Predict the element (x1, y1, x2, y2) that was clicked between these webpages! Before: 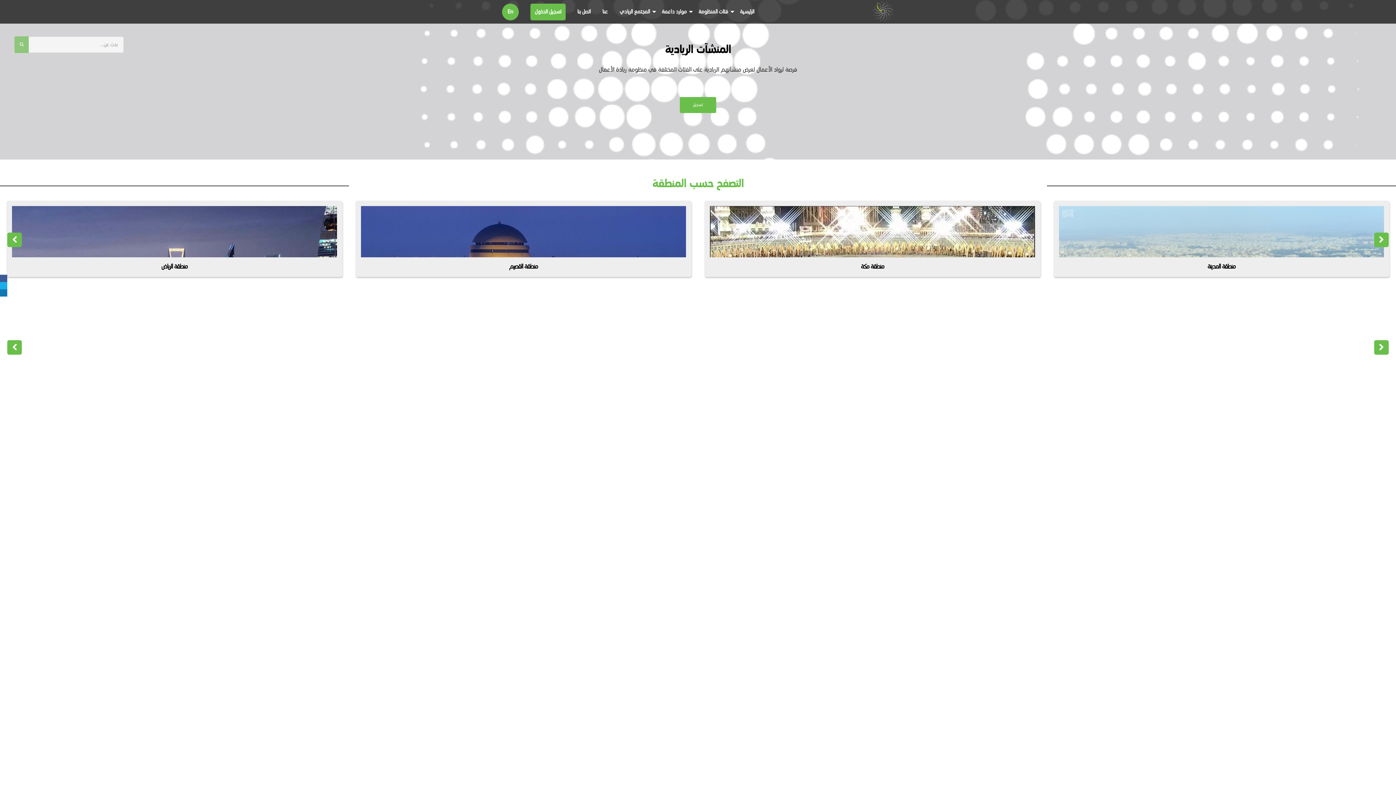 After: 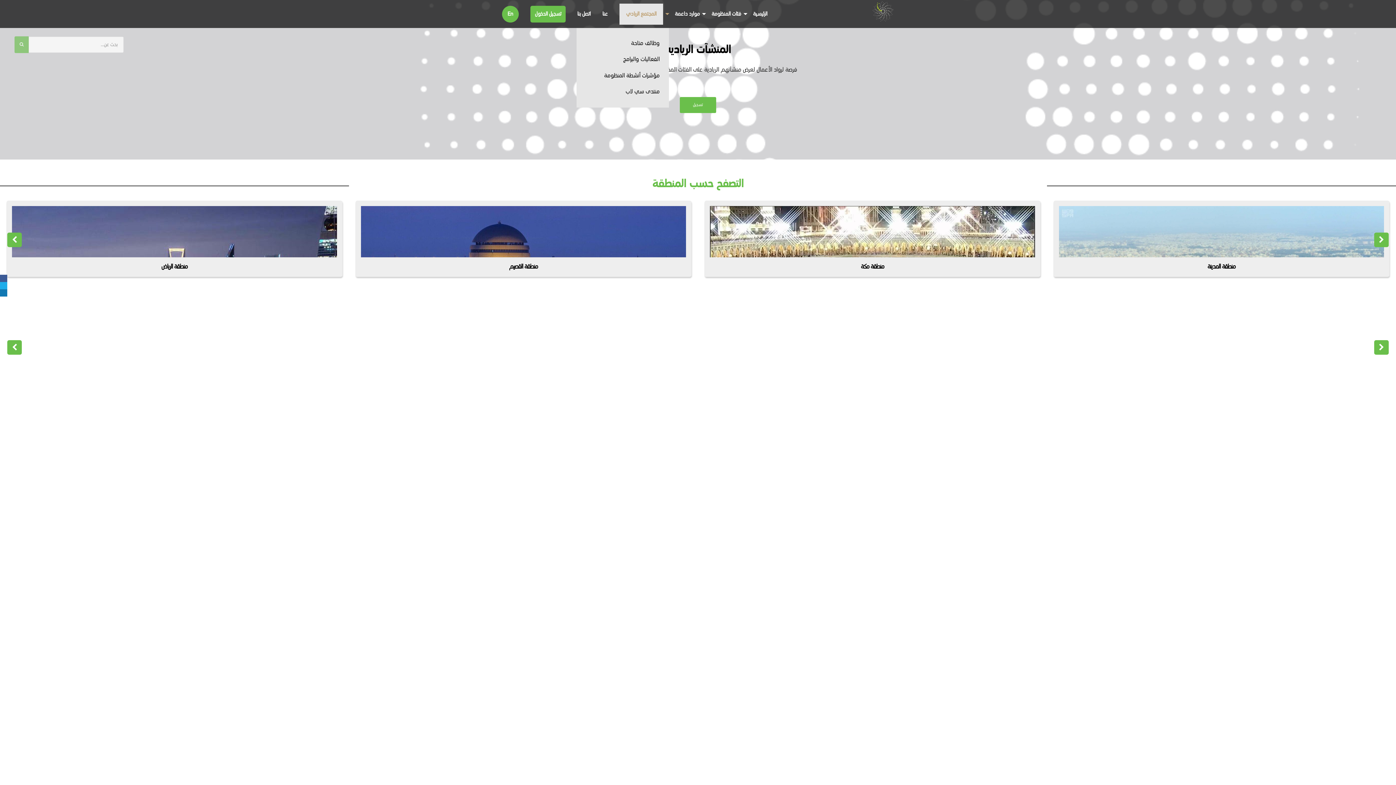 Action: bbox: (619, 7, 650, 15) label: المجتمع الريادي